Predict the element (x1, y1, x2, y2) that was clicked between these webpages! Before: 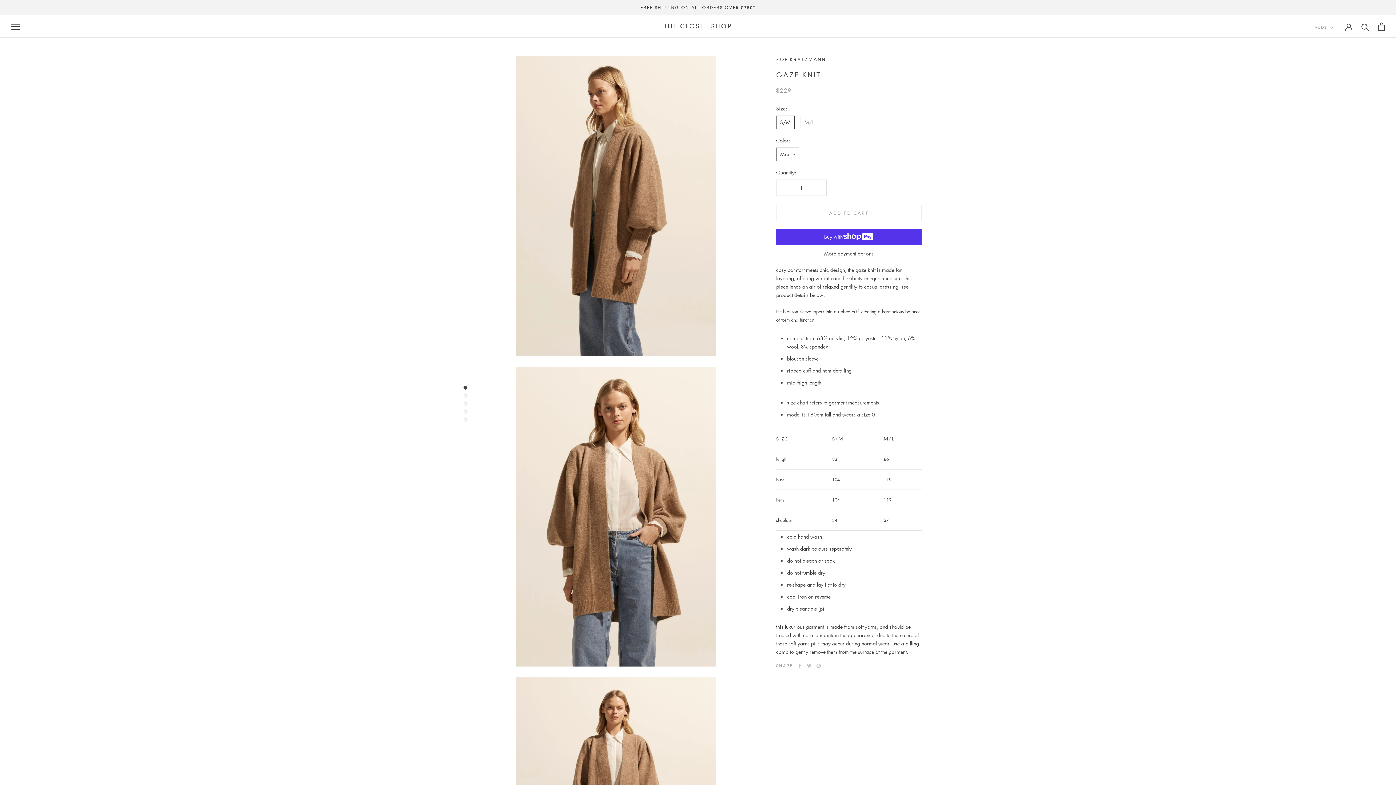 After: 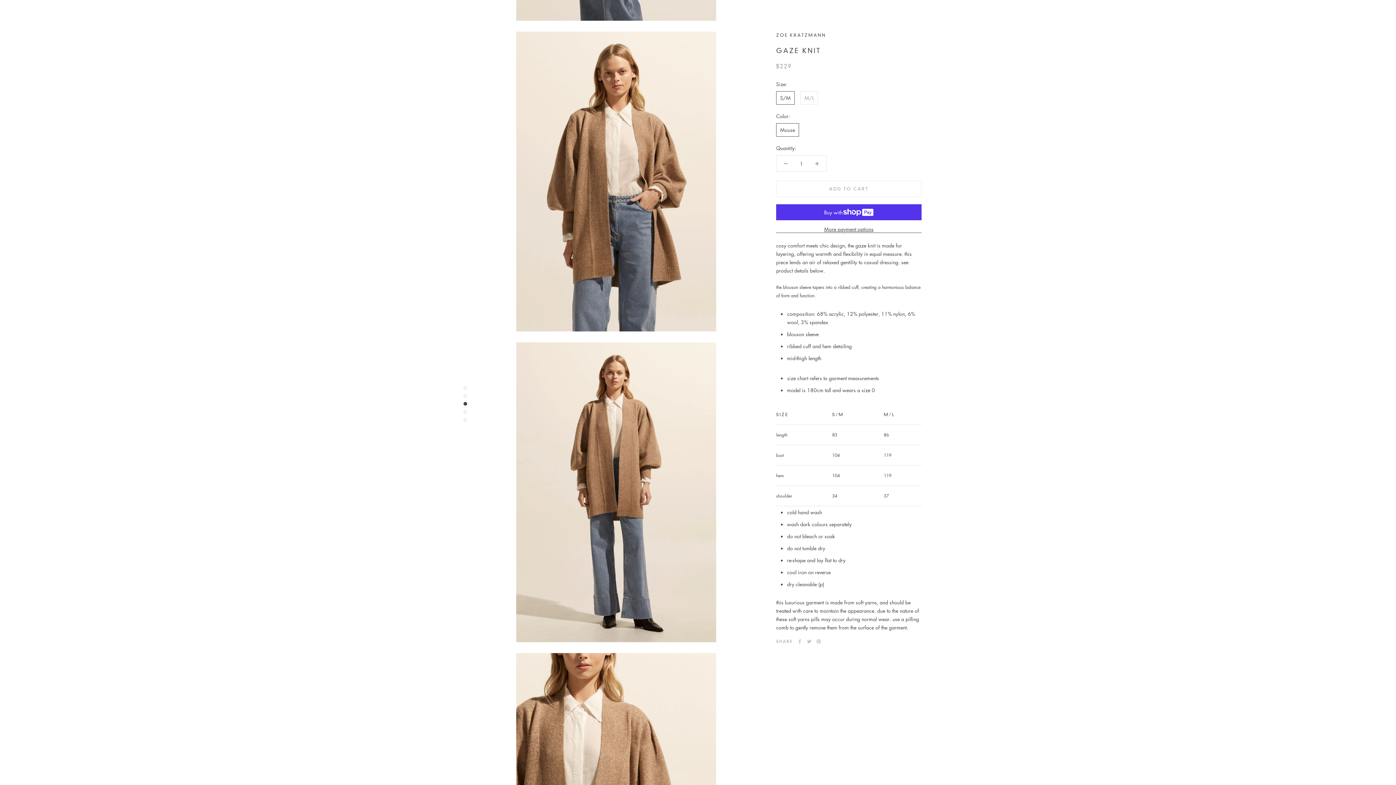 Action: bbox: (463, 394, 467, 397)